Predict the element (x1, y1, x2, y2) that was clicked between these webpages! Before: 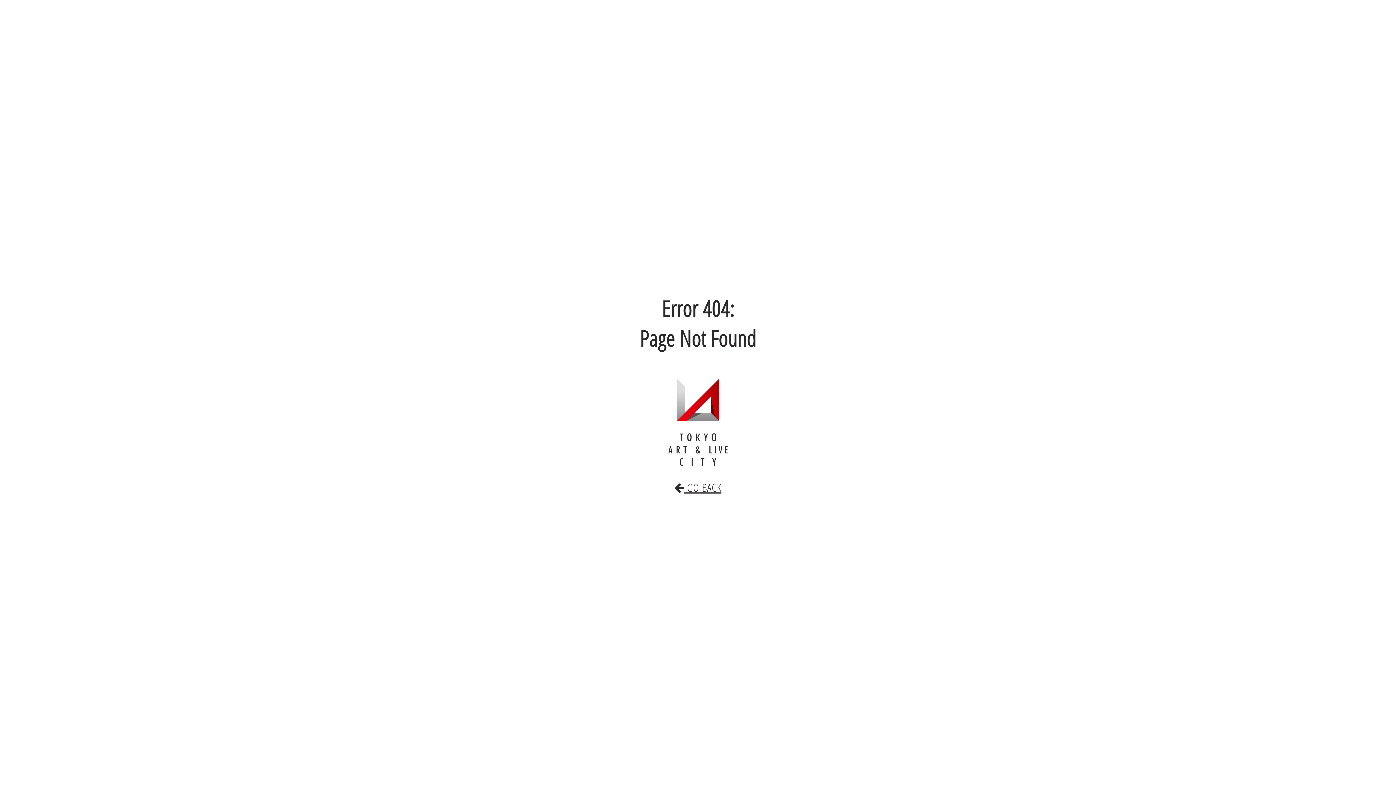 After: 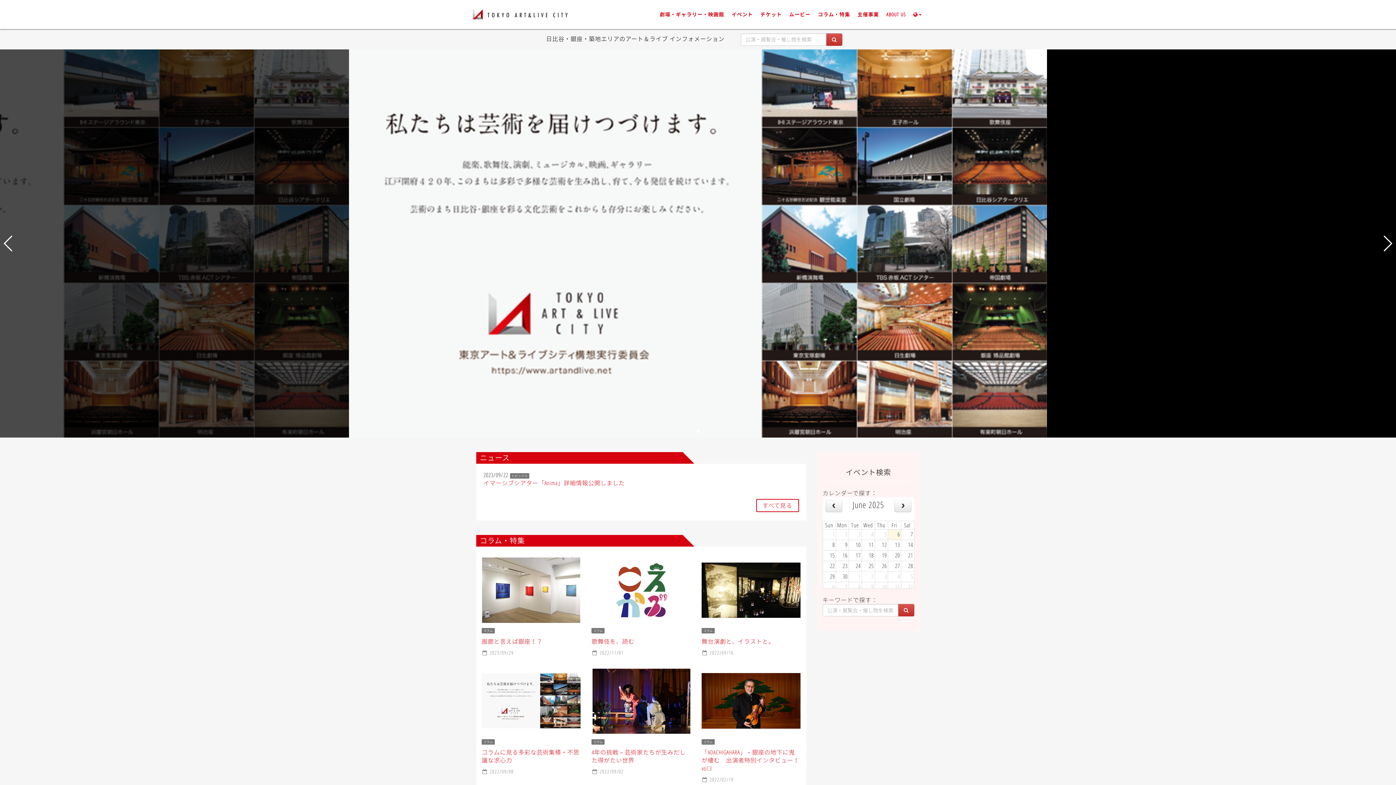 Action: label: 
 GO BACK bbox: (643, 465, 752, 495)